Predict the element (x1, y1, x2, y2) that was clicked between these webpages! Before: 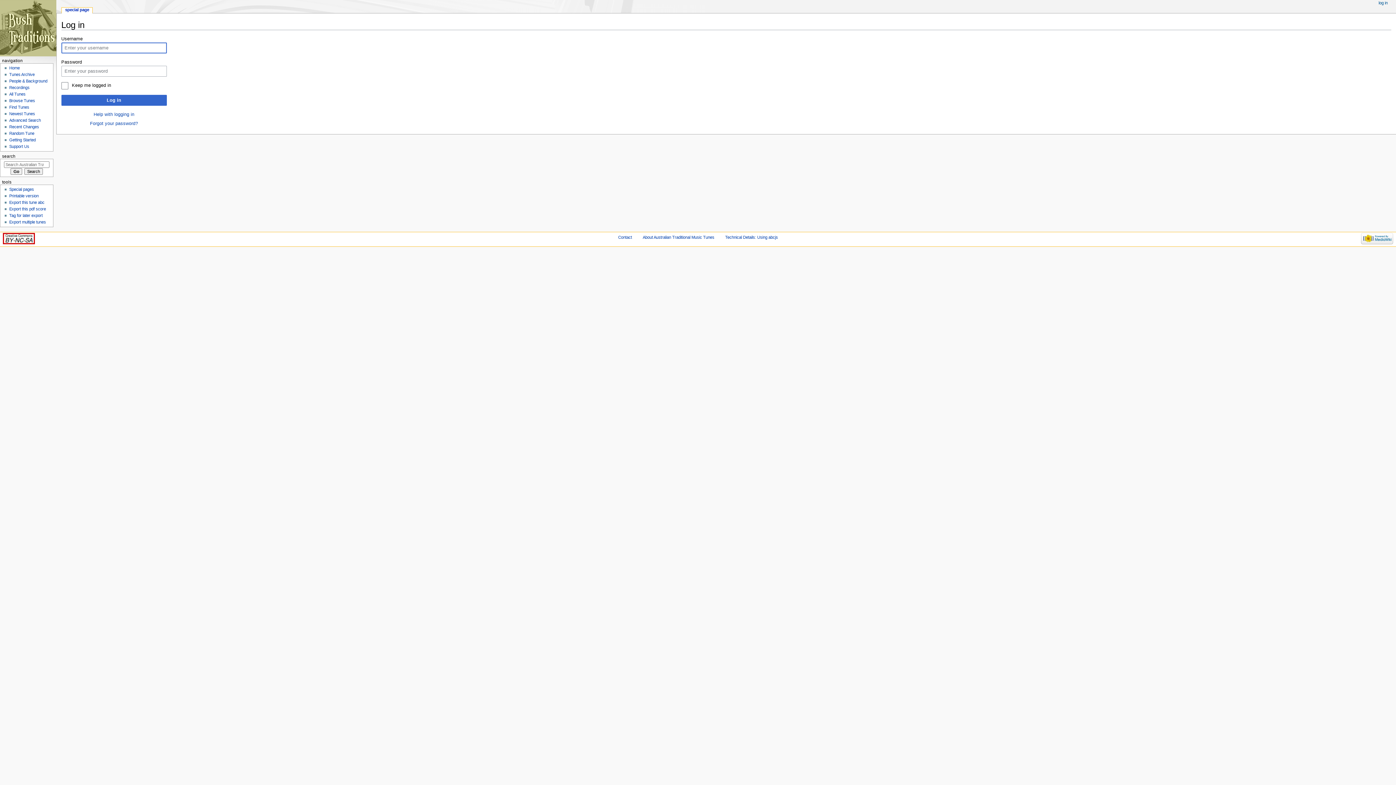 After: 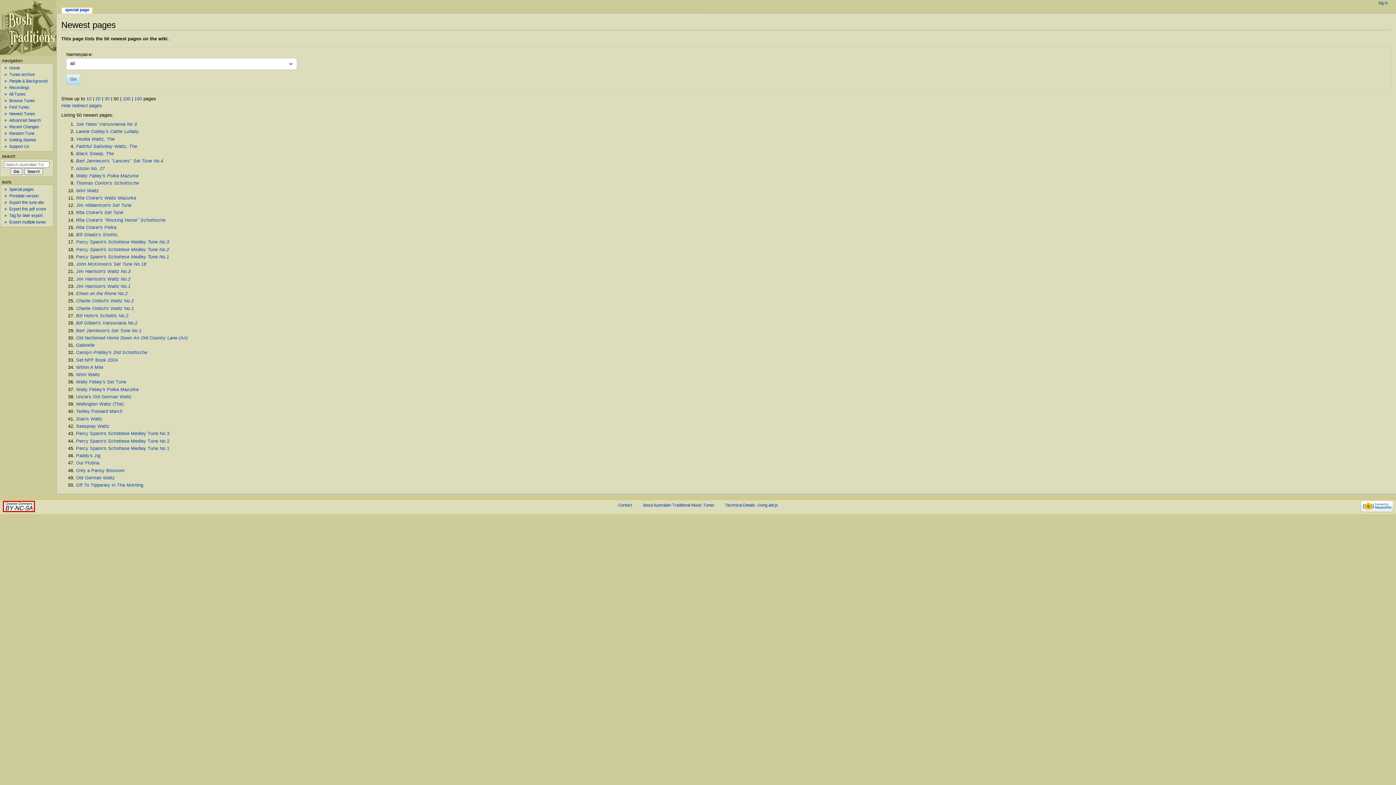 Action: label: Newest Tunes bbox: (9, 111, 35, 116)